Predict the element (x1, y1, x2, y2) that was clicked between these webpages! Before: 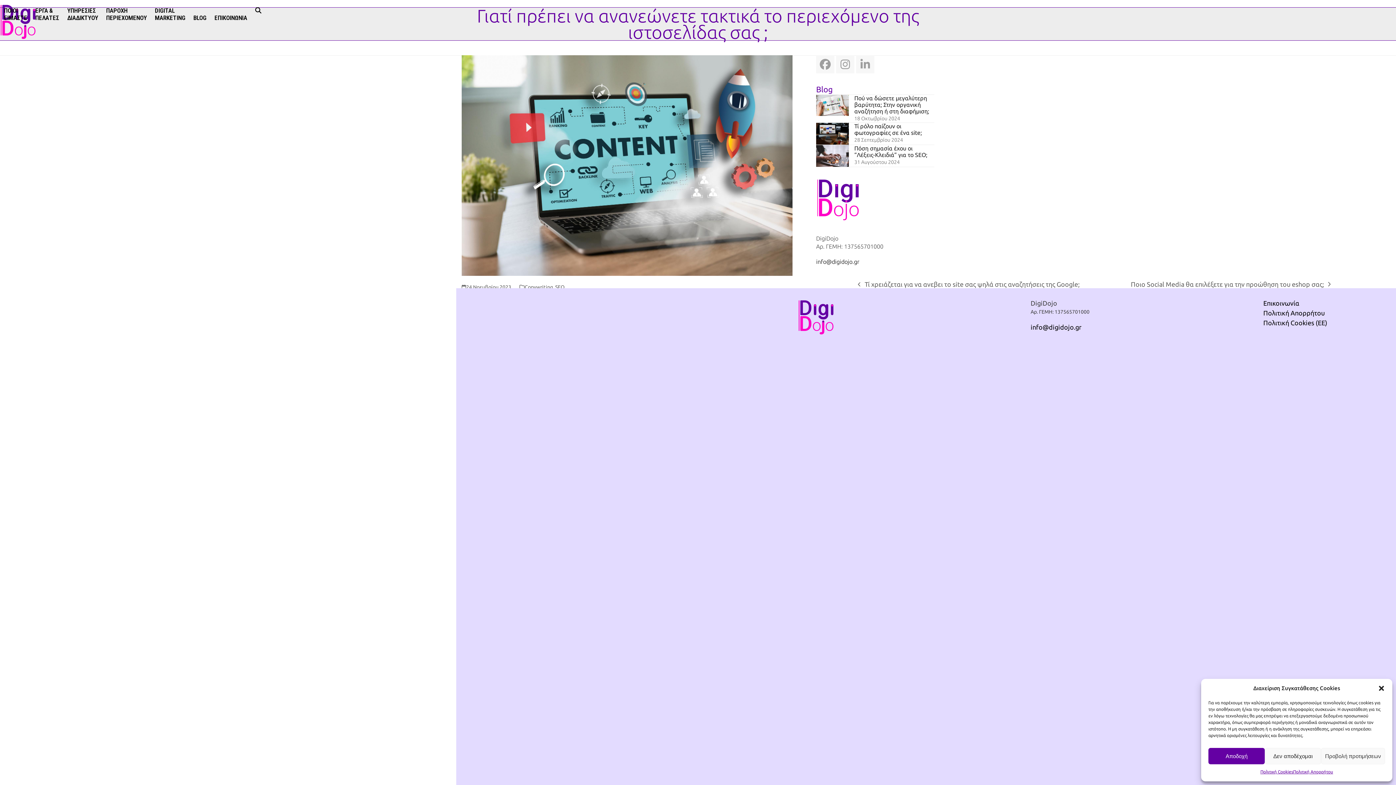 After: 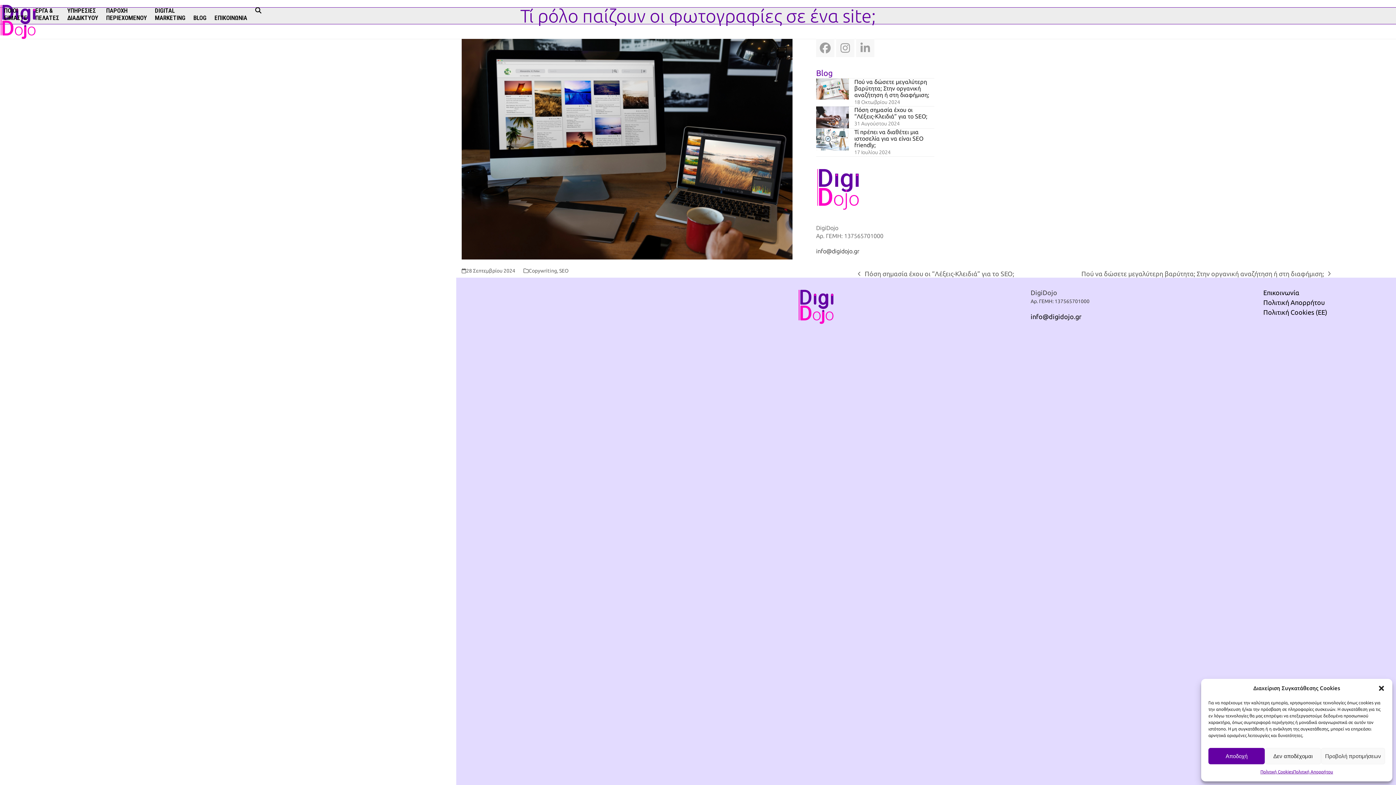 Action: label: Τί ρόλο παίζουν οι φωτογραφίες σε ένα site;
28 Σεπτεμβρίου 2024 bbox: (816, 122, 934, 144)